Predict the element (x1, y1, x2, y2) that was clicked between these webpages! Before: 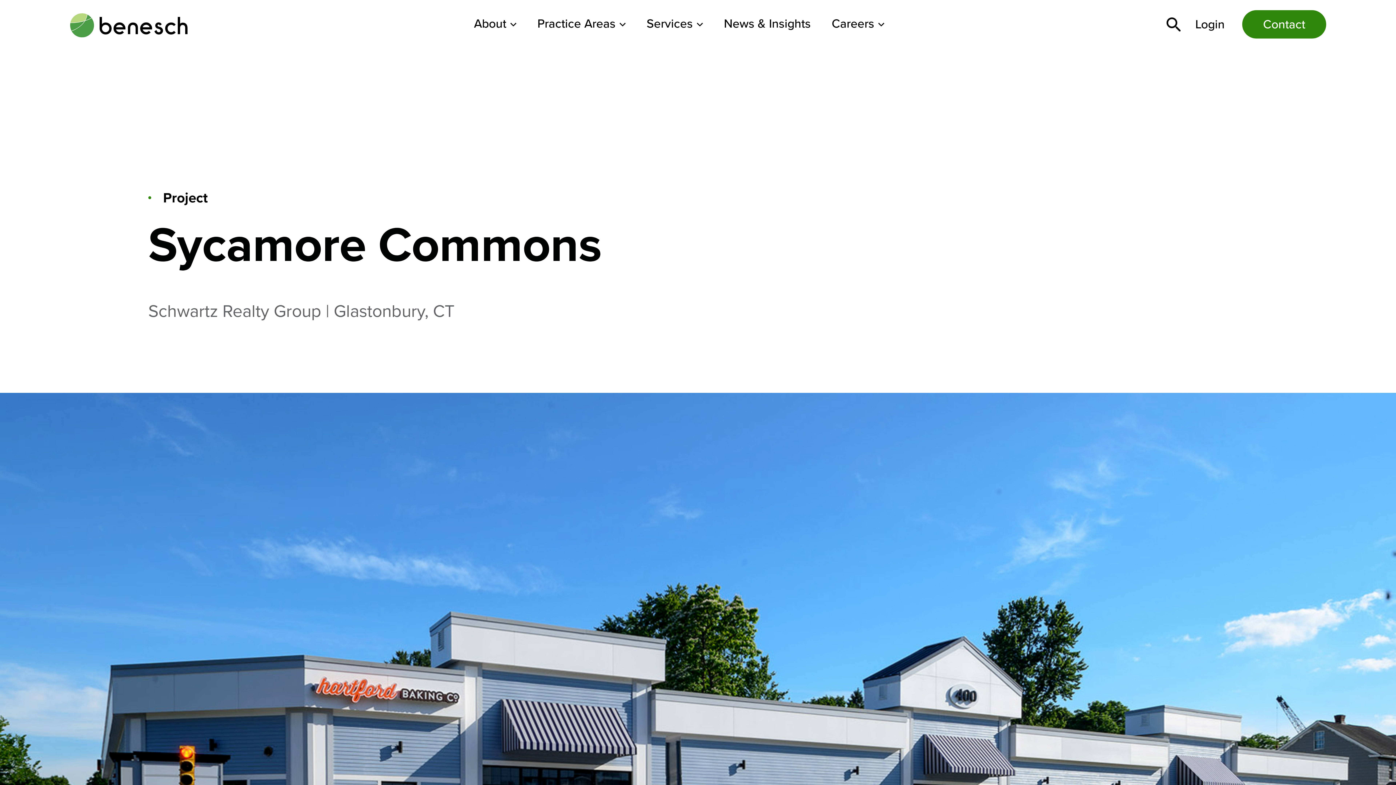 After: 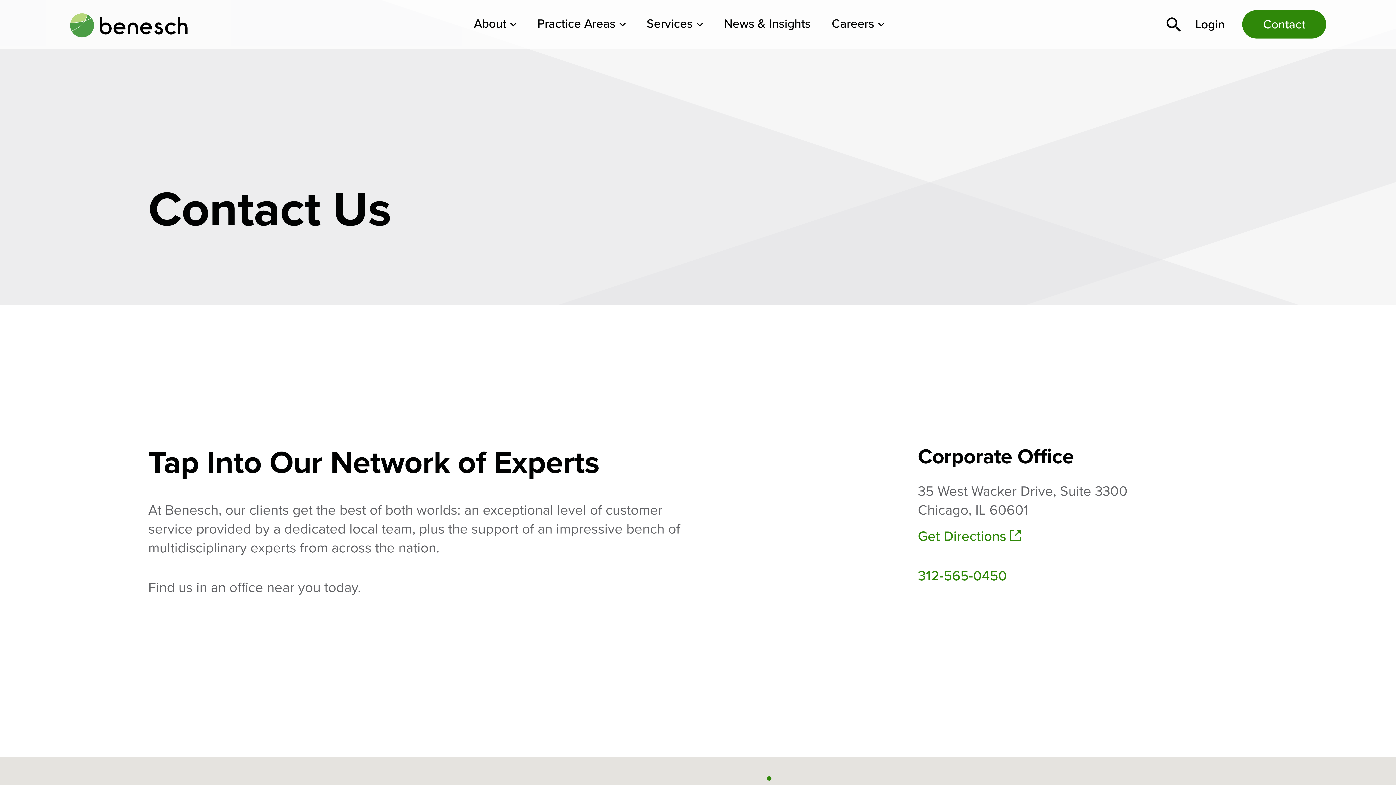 Action: label: Contact bbox: (1242, 10, 1326, 38)